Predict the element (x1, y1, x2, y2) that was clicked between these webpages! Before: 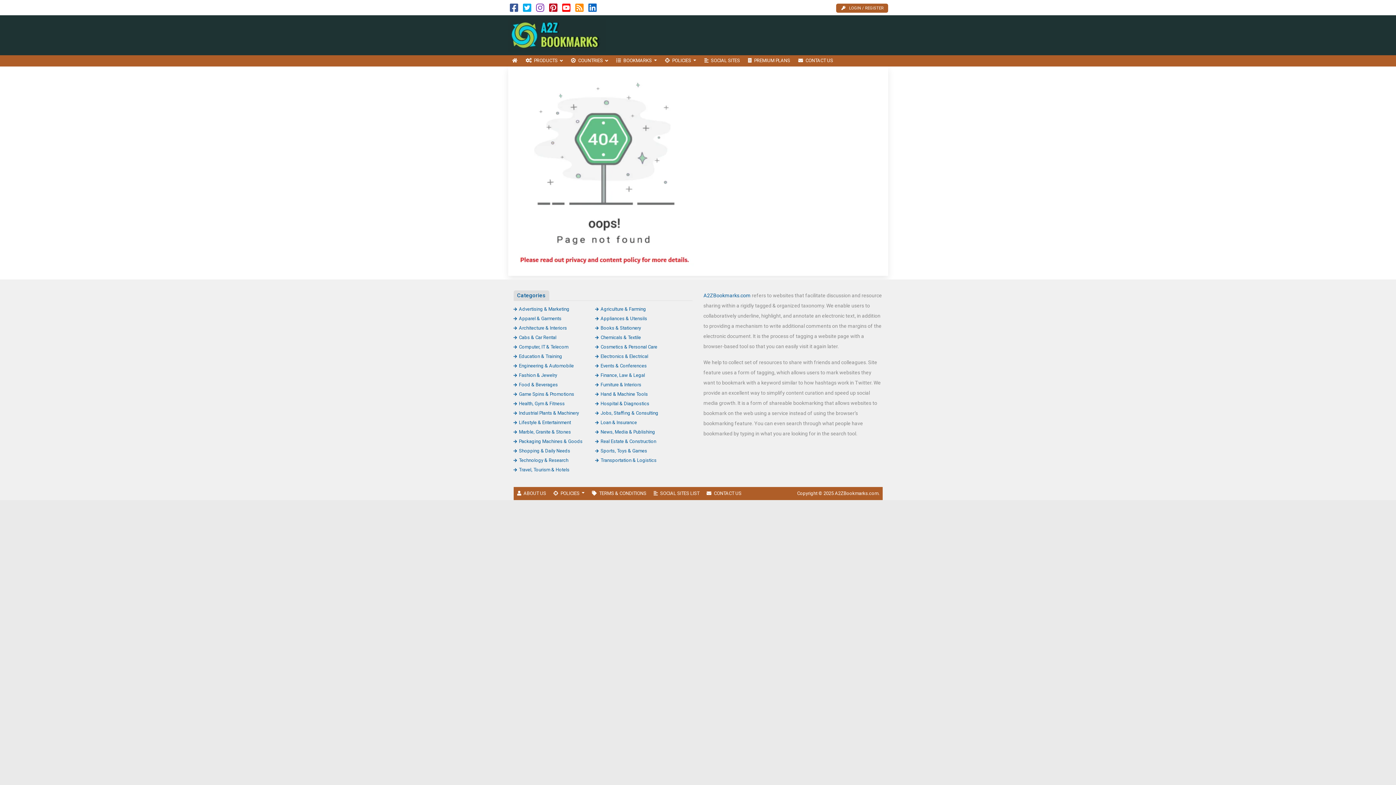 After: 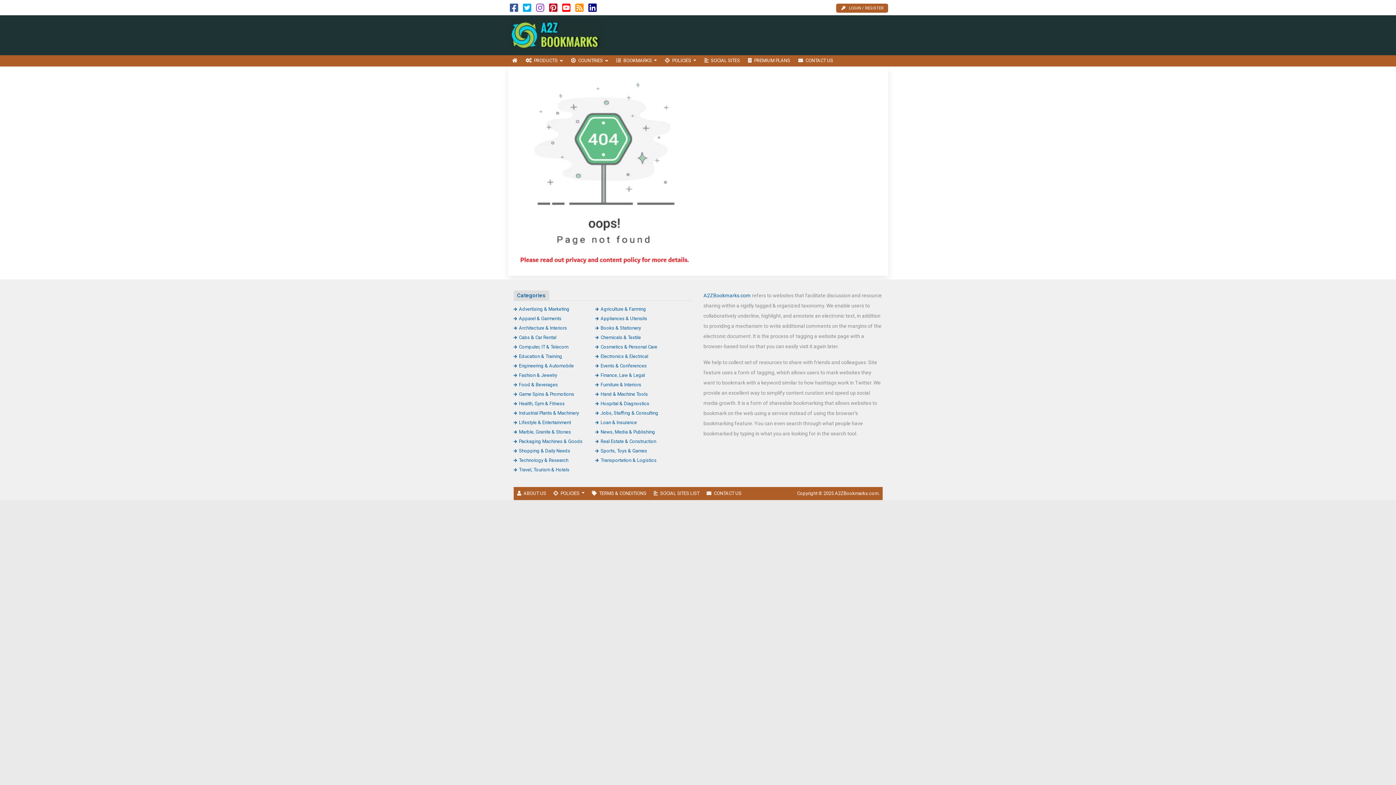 Action: bbox: (588, 6, 596, 12)